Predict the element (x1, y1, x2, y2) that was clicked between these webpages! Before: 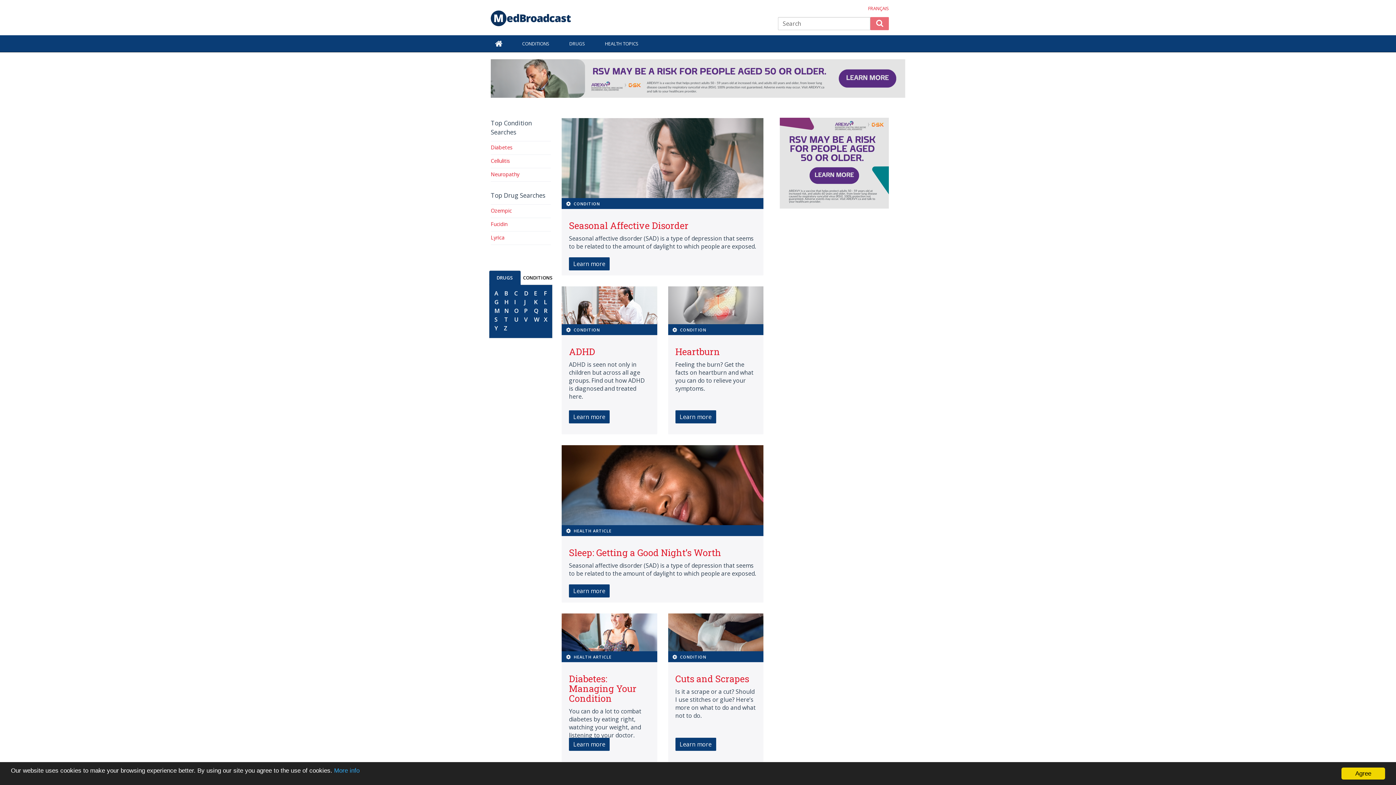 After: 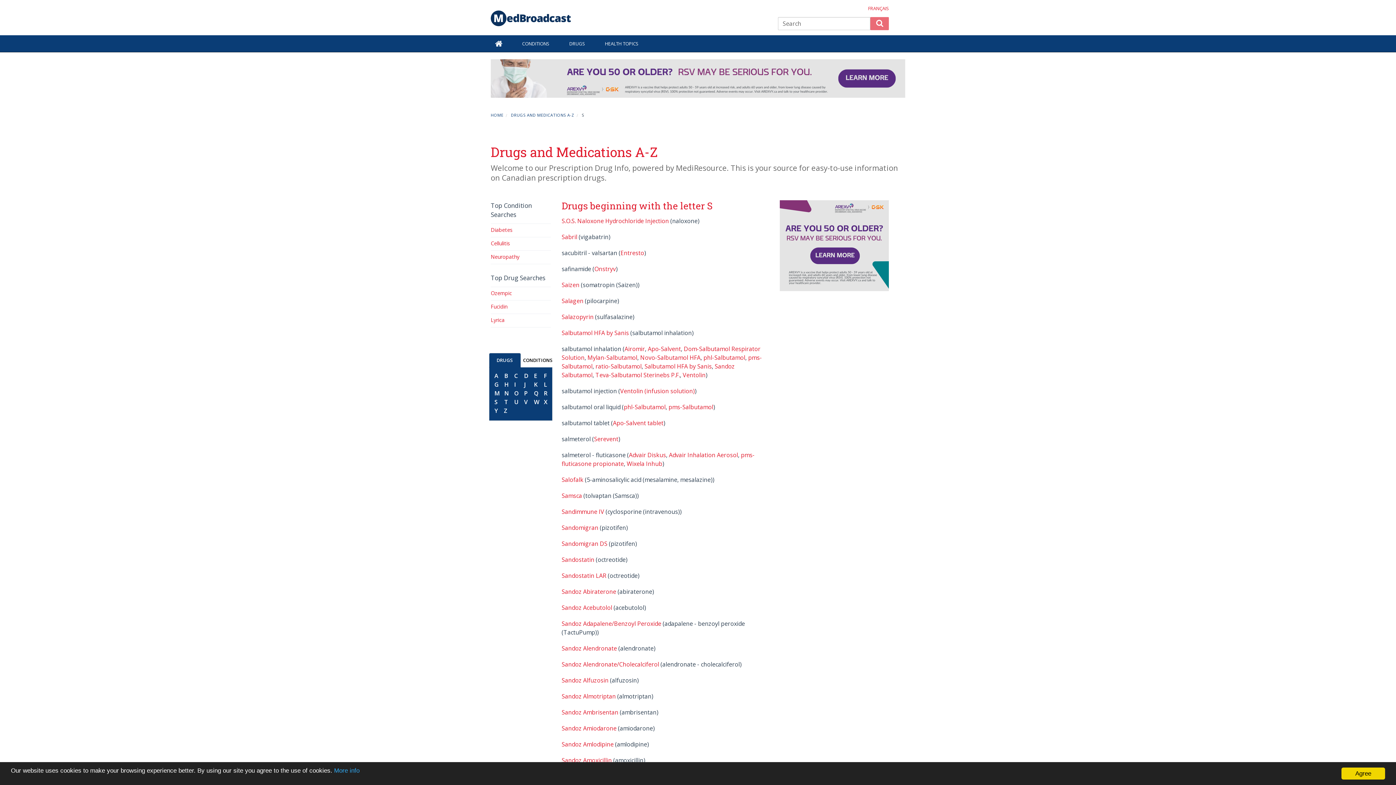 Action: bbox: (493, 314, 499, 325) label: S